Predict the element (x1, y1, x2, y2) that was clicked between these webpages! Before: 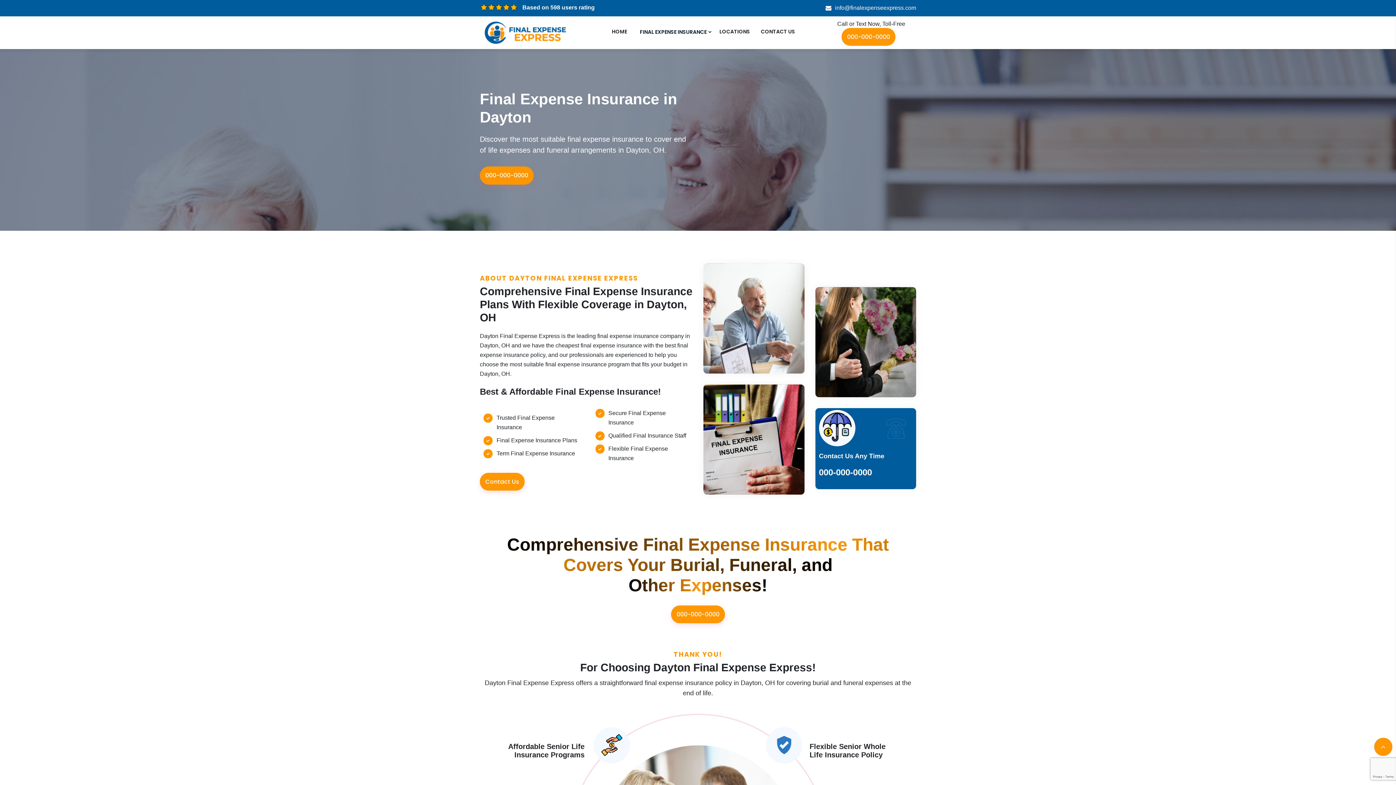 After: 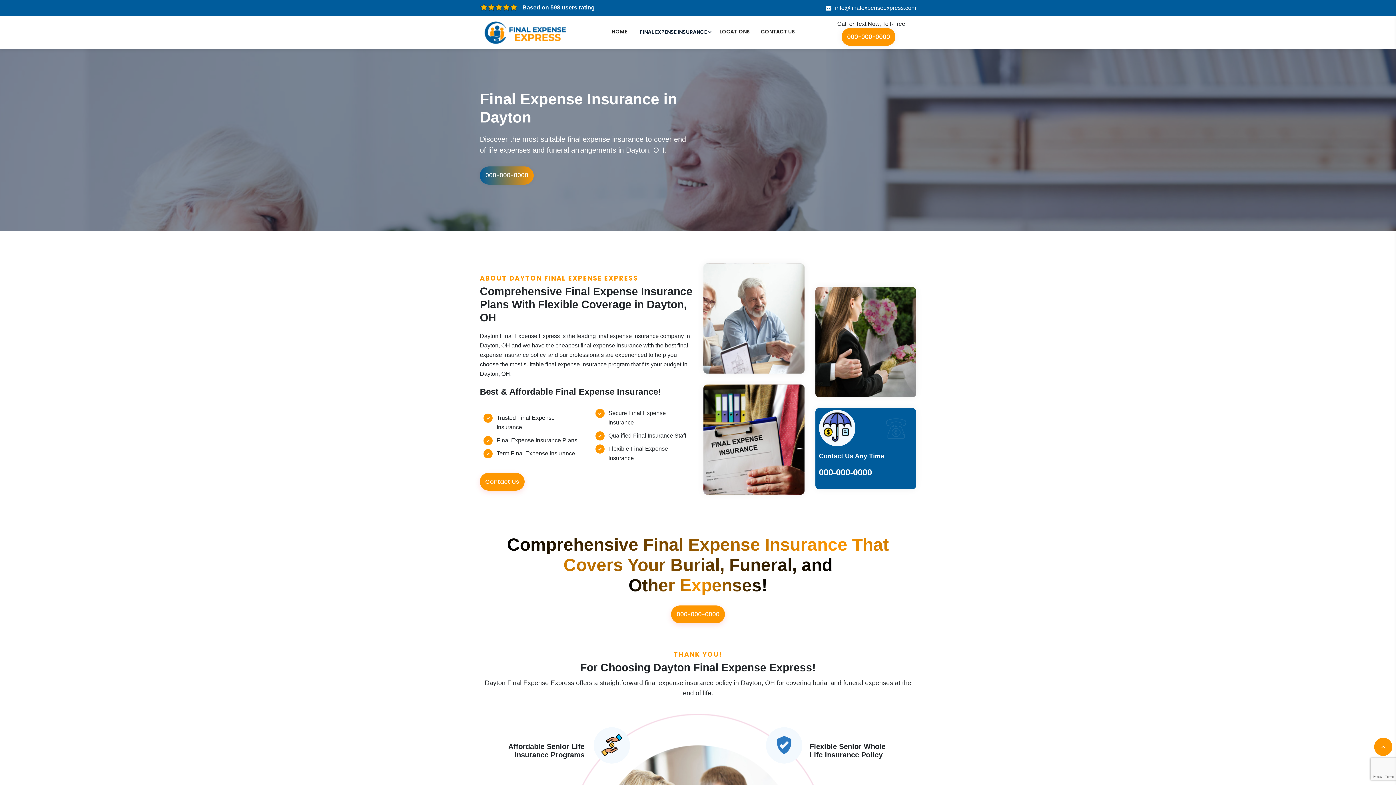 Action: bbox: (480, 166, 533, 184) label: 000-000-0000